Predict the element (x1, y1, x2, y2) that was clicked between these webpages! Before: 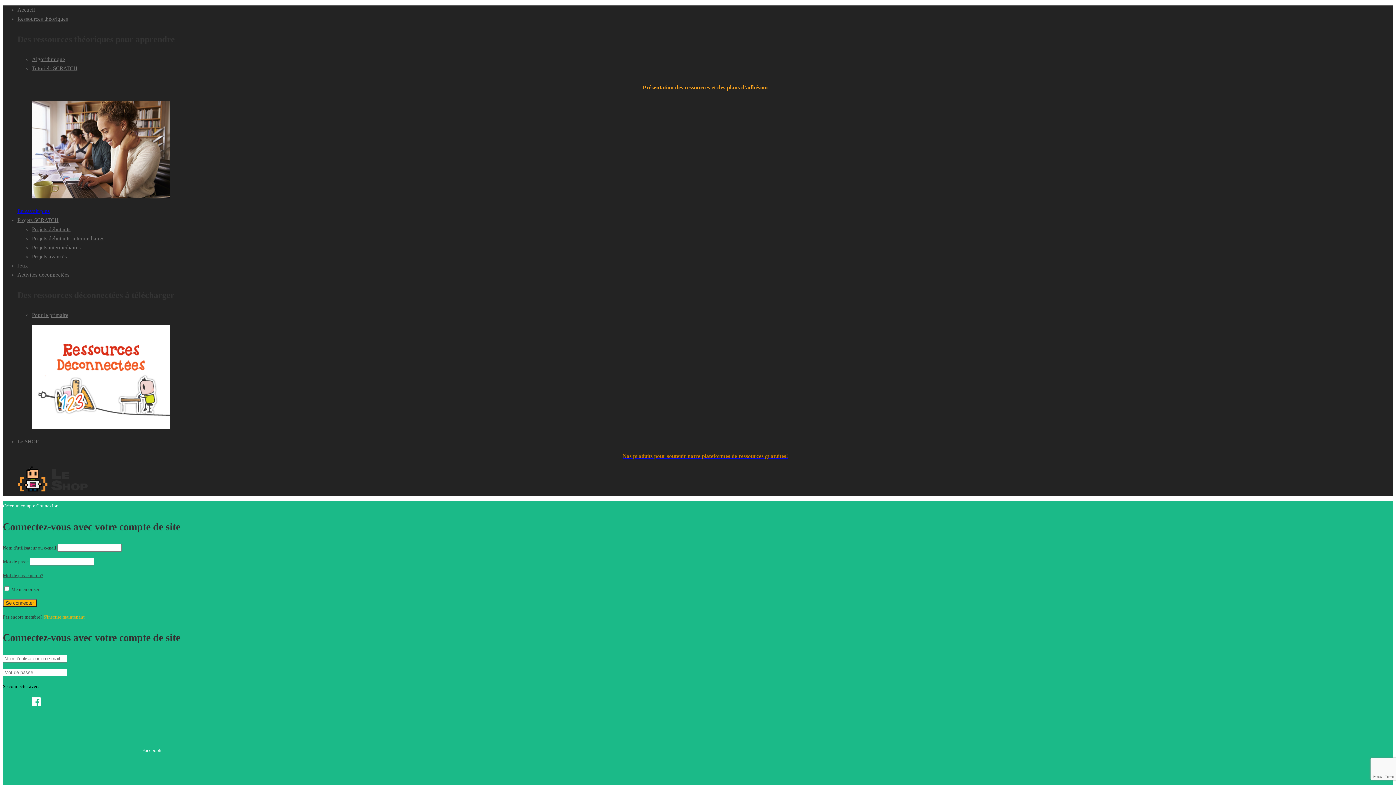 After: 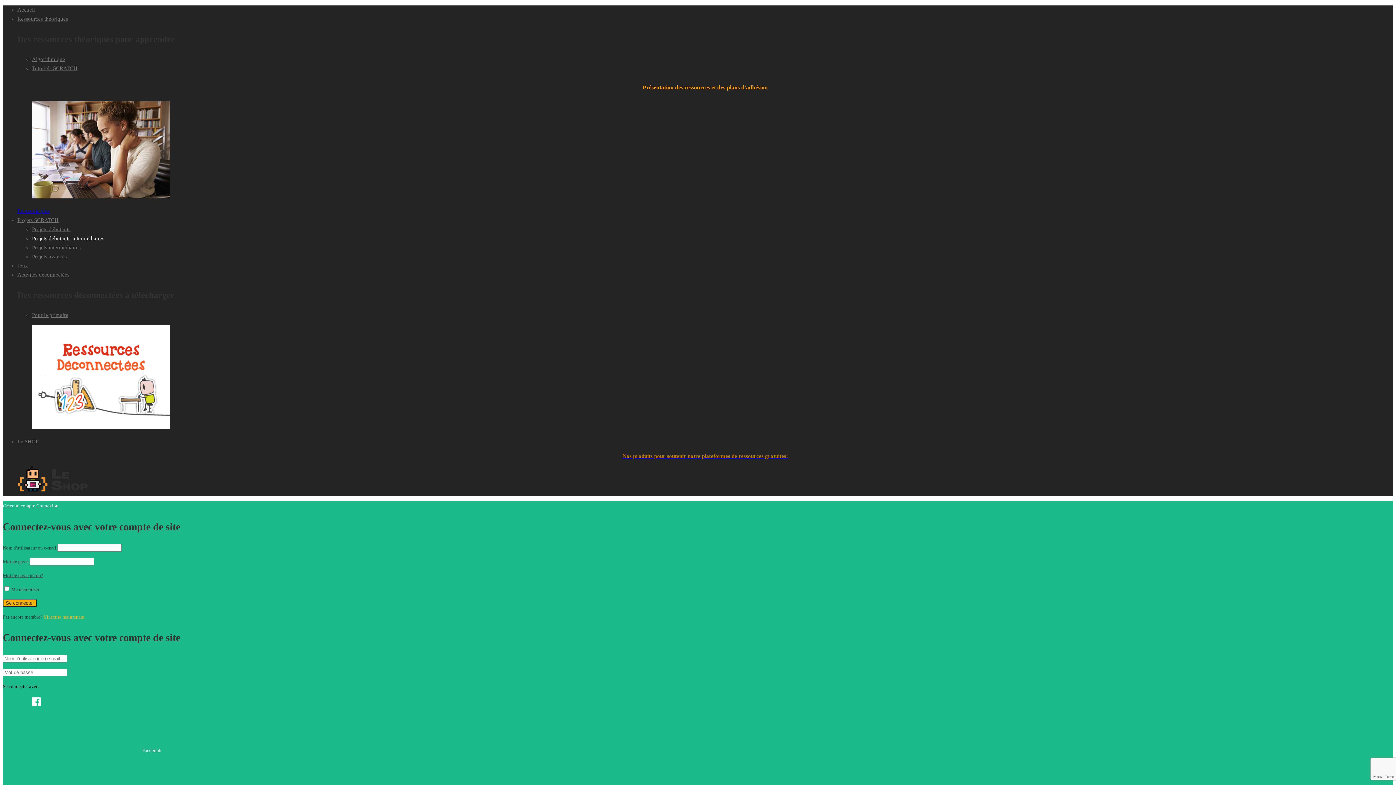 Action: label: Projets débutants-intermédiaires bbox: (32, 235, 104, 241)